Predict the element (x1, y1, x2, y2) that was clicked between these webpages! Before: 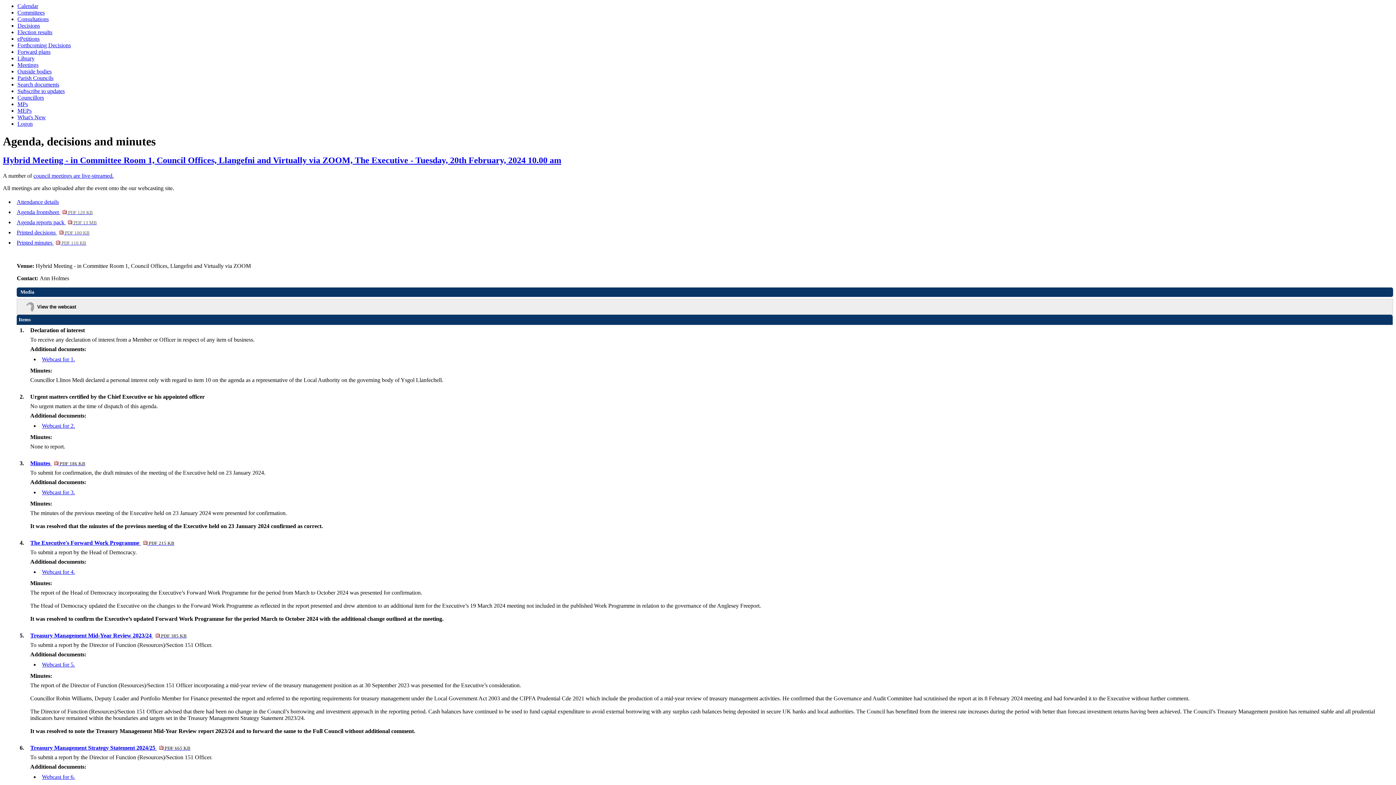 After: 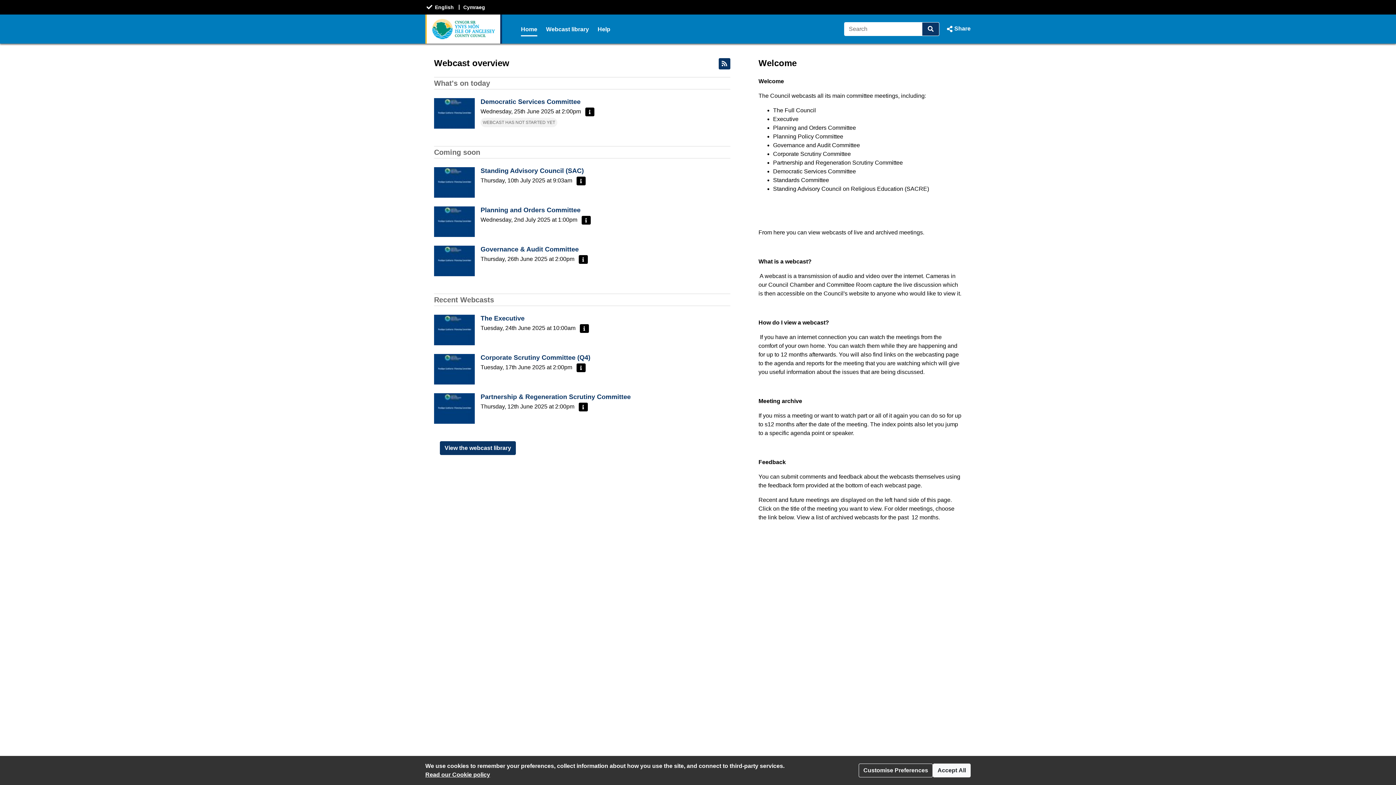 Action: bbox: (33, 172, 113, 179) label: council meetings are live-streamed.